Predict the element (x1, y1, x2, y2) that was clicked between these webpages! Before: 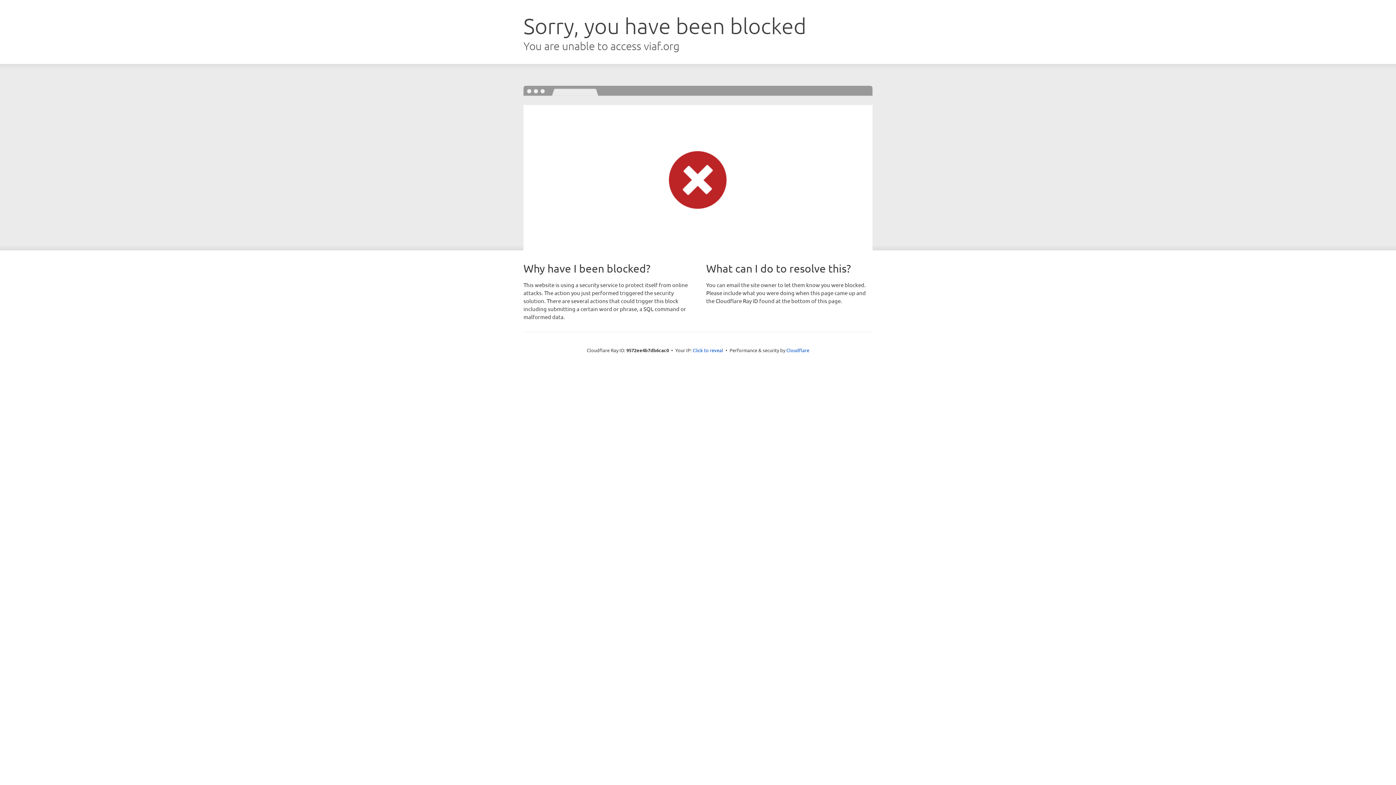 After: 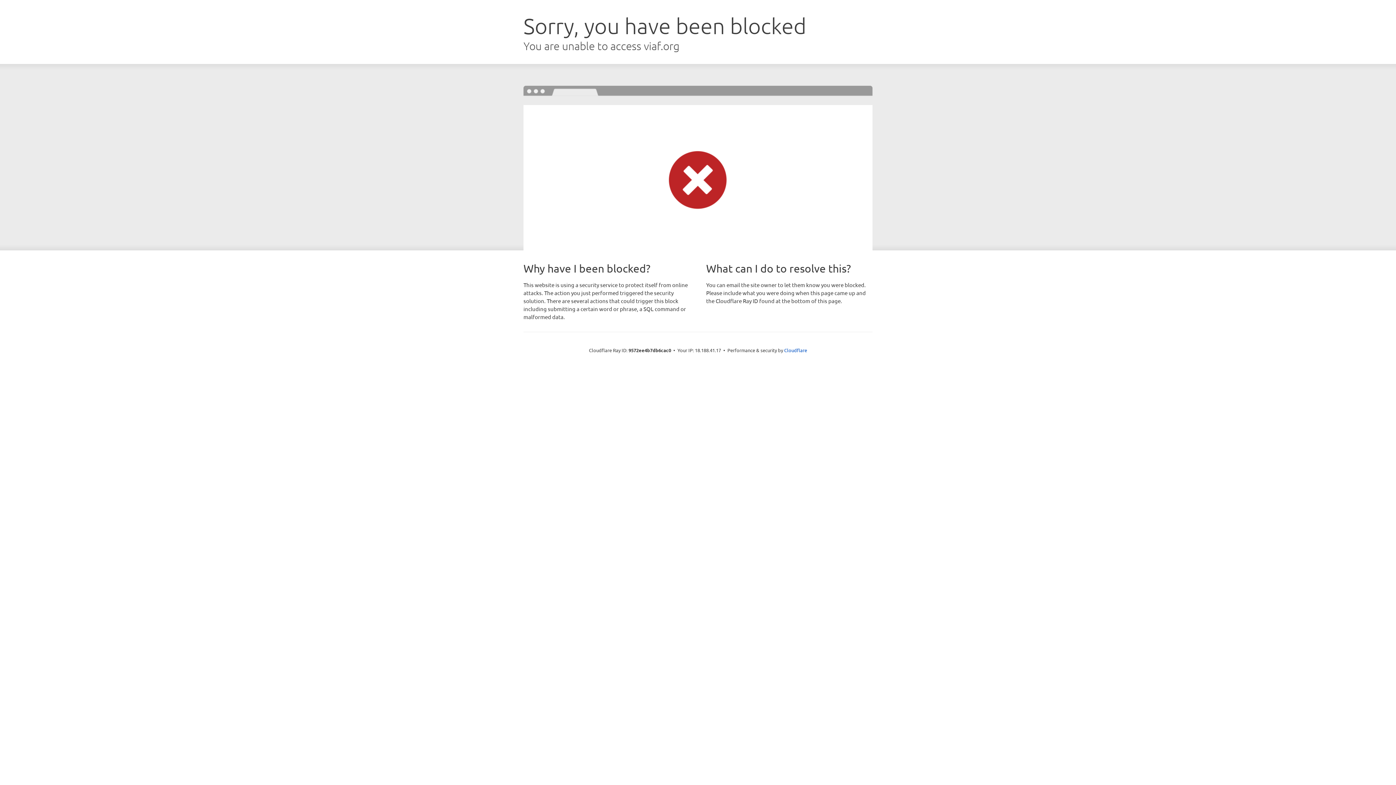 Action: label: Click to reveal bbox: (692, 346, 723, 353)